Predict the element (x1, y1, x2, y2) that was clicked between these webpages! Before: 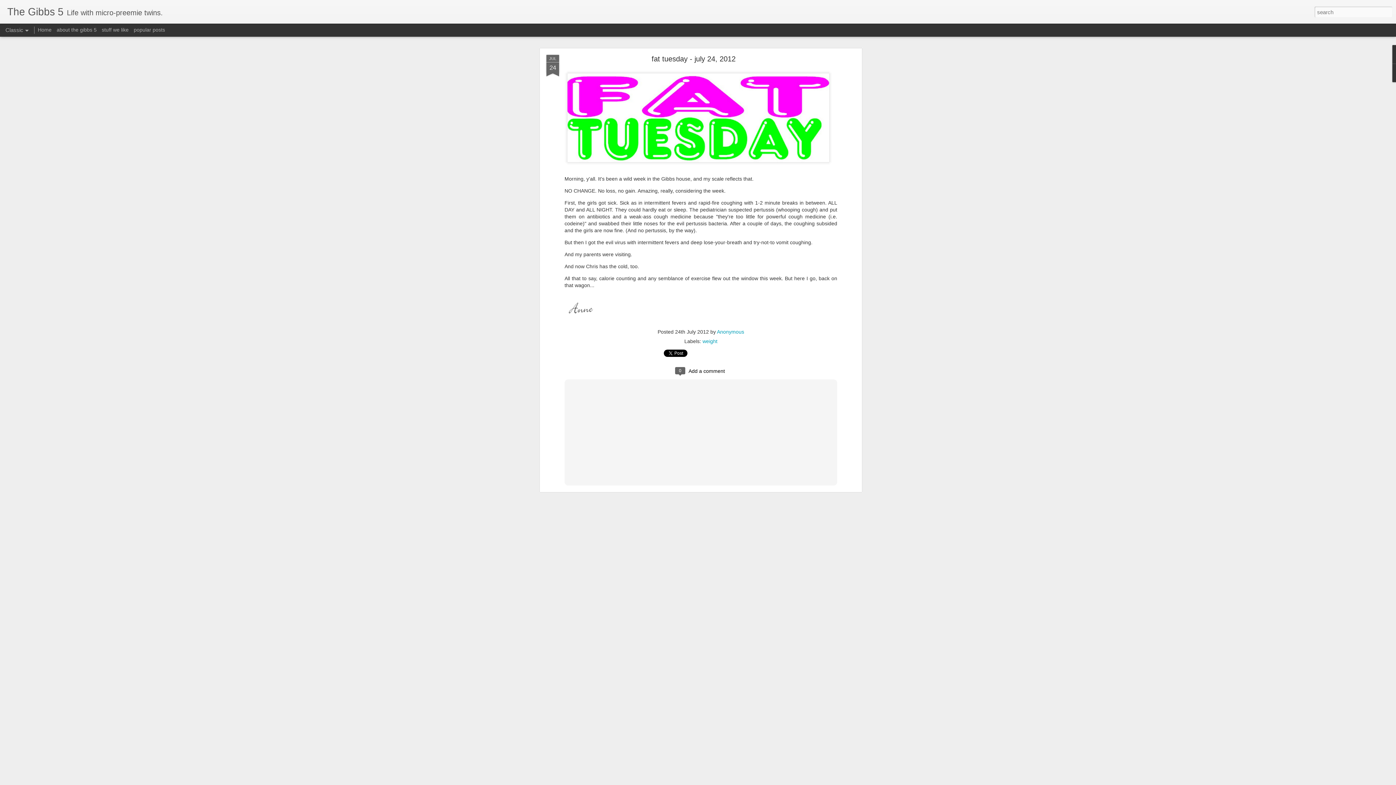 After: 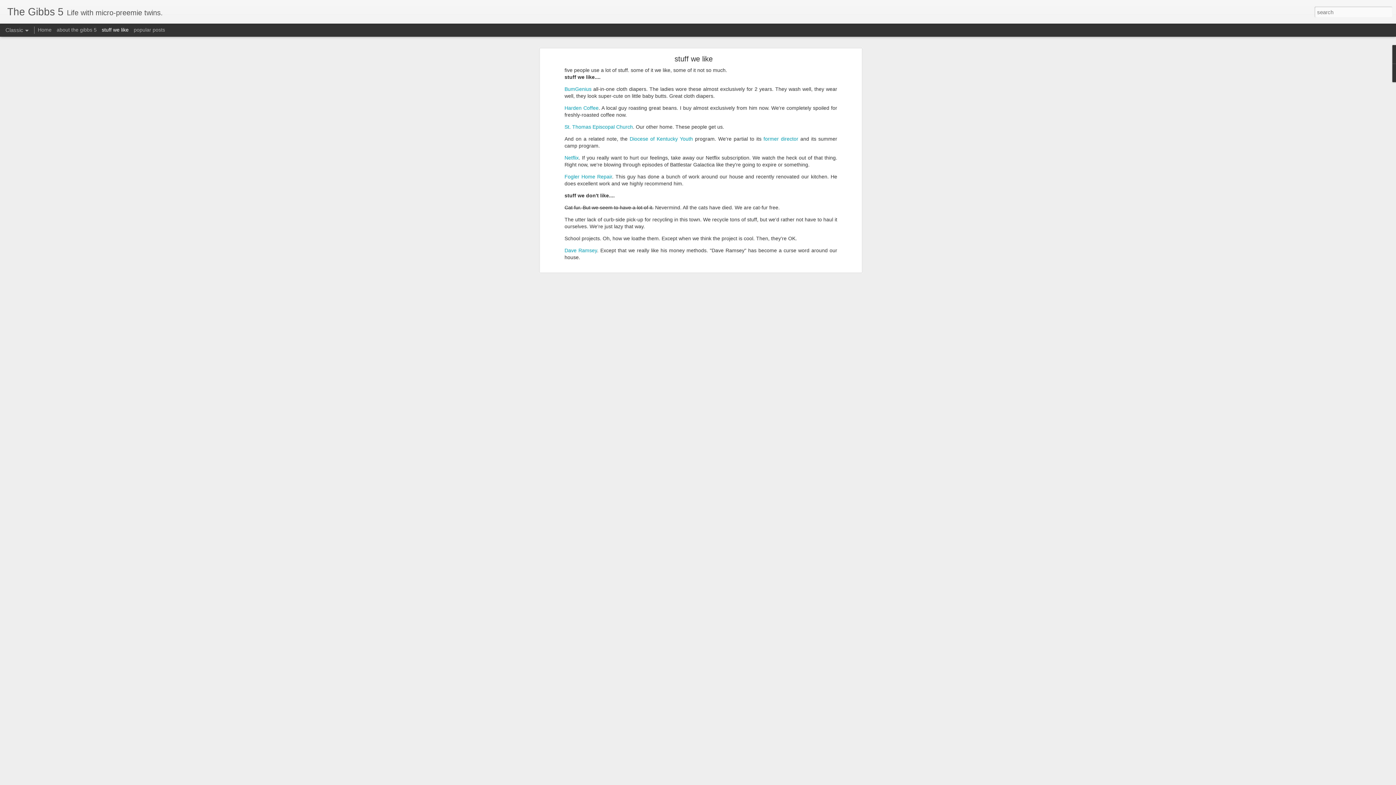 Action: bbox: (101, 26, 128, 32) label: stuff we like